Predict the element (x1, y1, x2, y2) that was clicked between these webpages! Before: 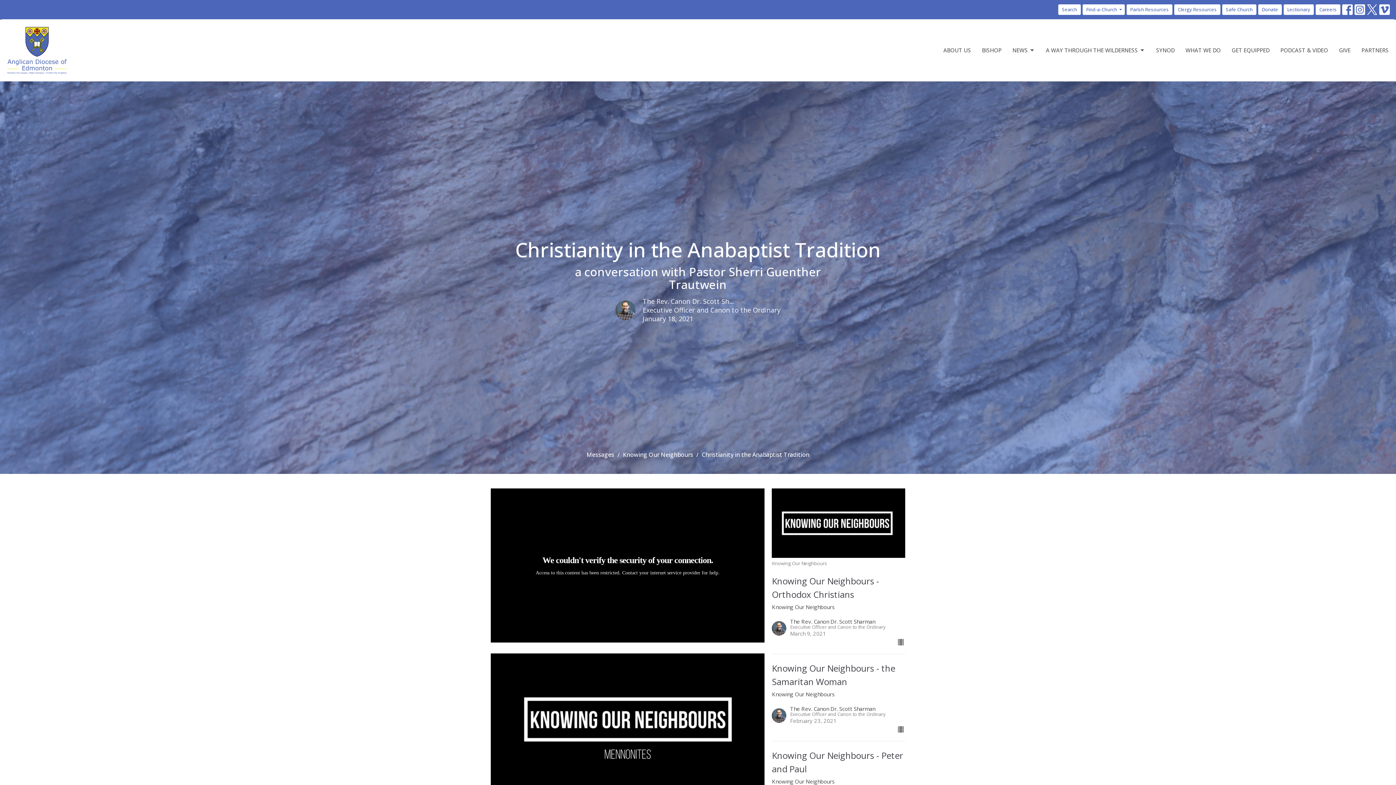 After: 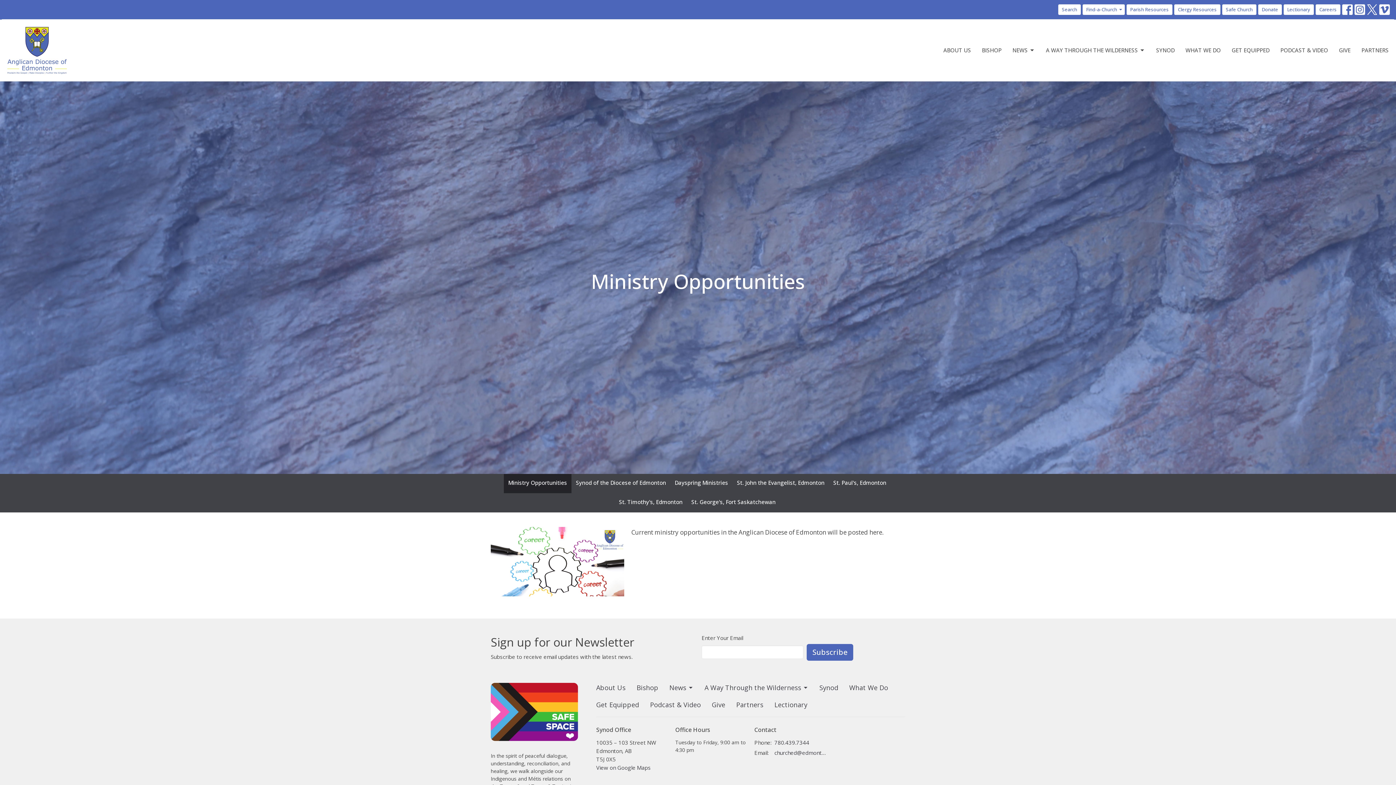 Action: bbox: (1316, 4, 1340, 14) label: Careers